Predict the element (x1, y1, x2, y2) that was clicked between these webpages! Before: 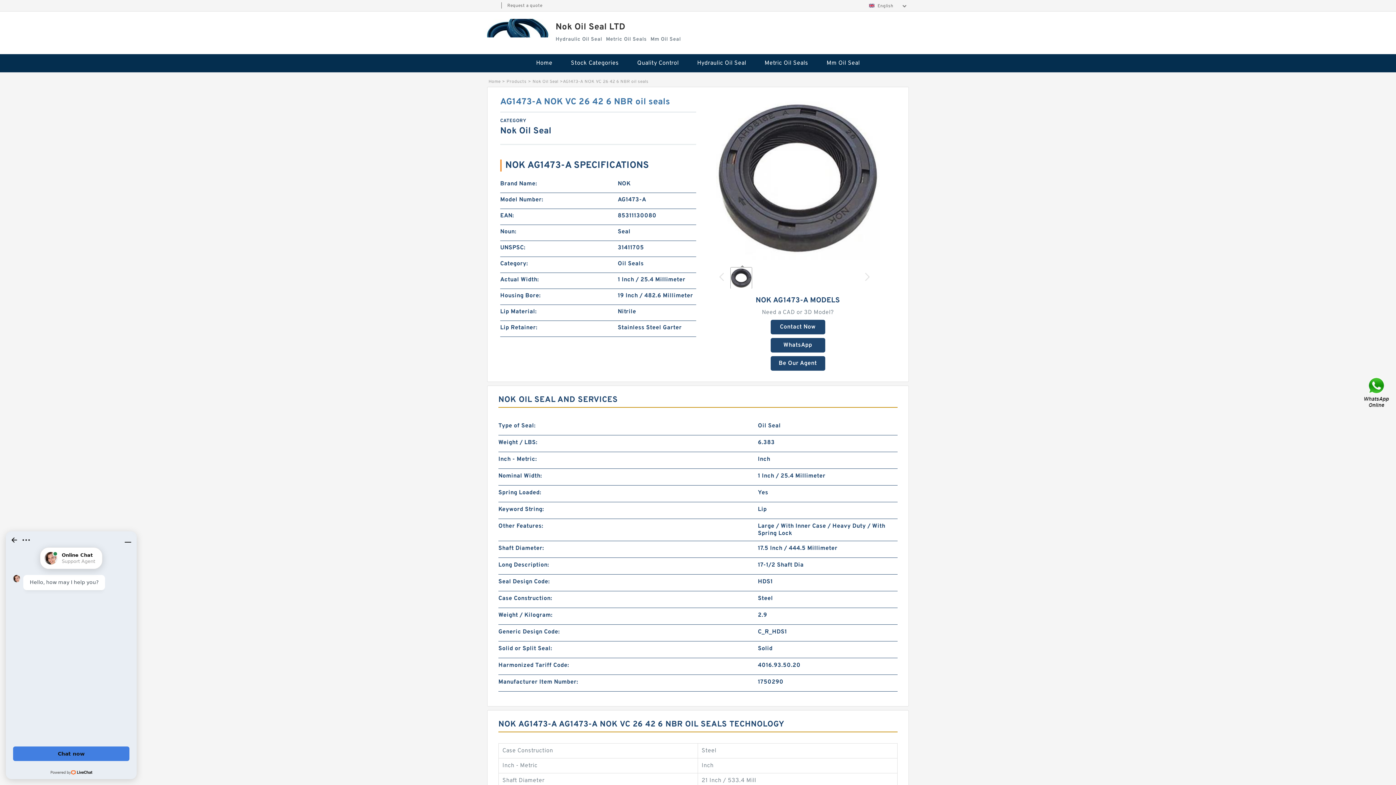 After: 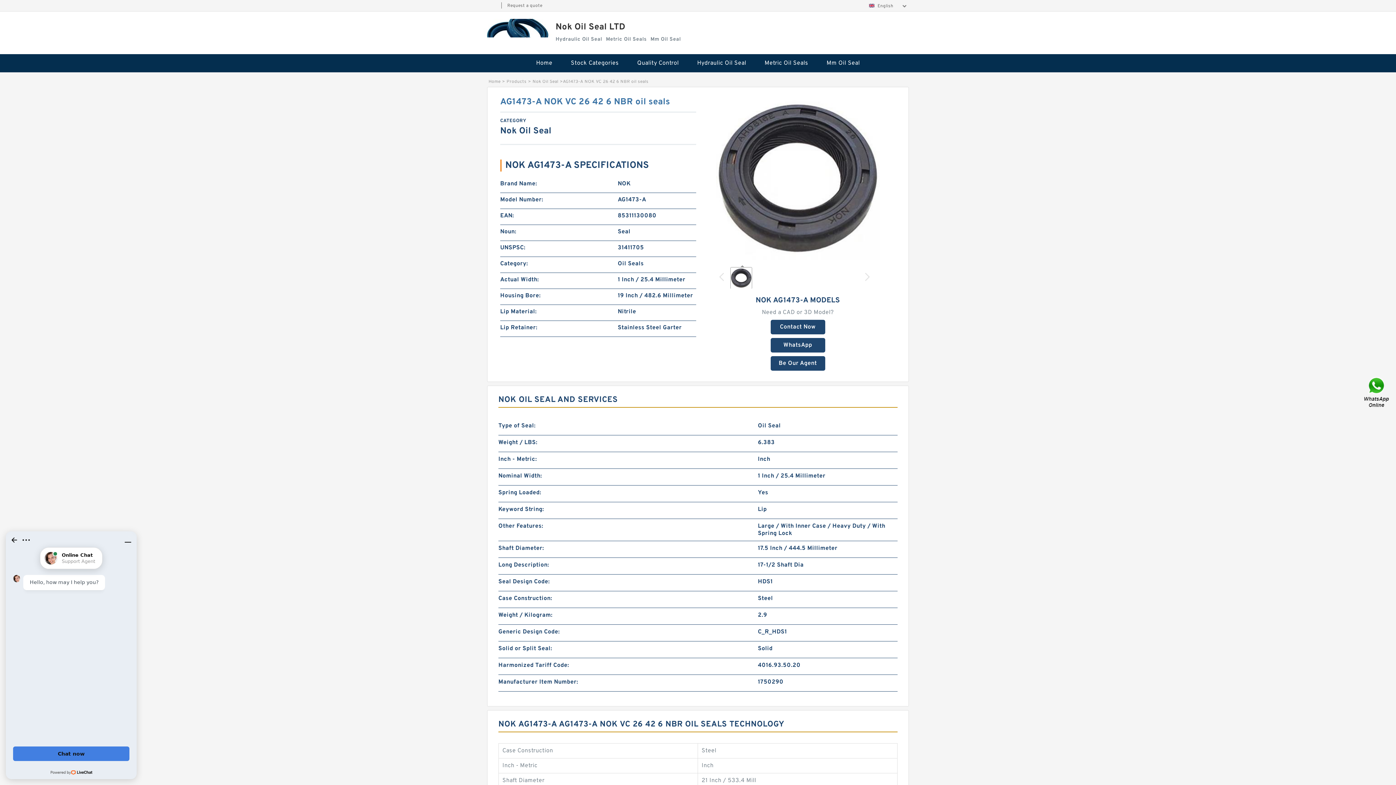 Action: bbox: (719, 273, 723, 281)